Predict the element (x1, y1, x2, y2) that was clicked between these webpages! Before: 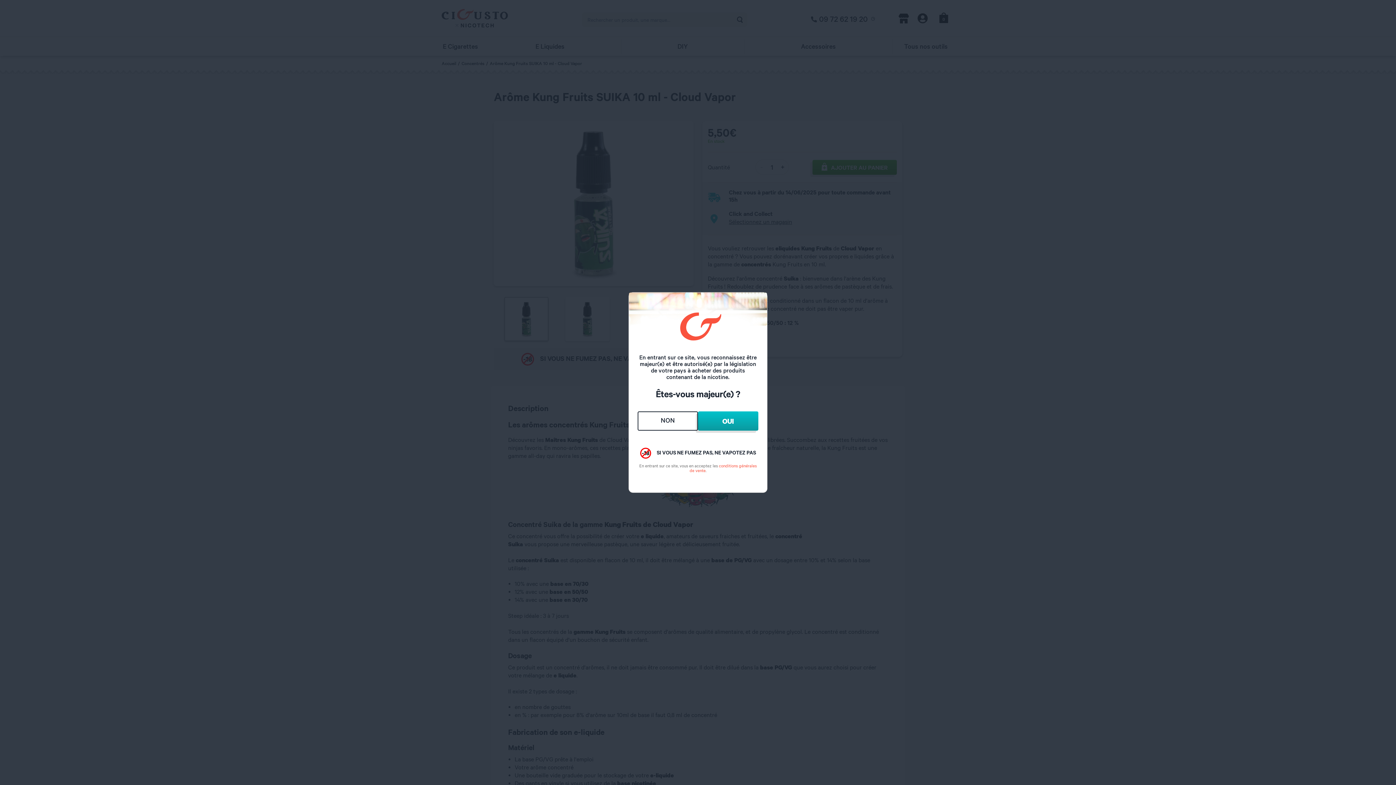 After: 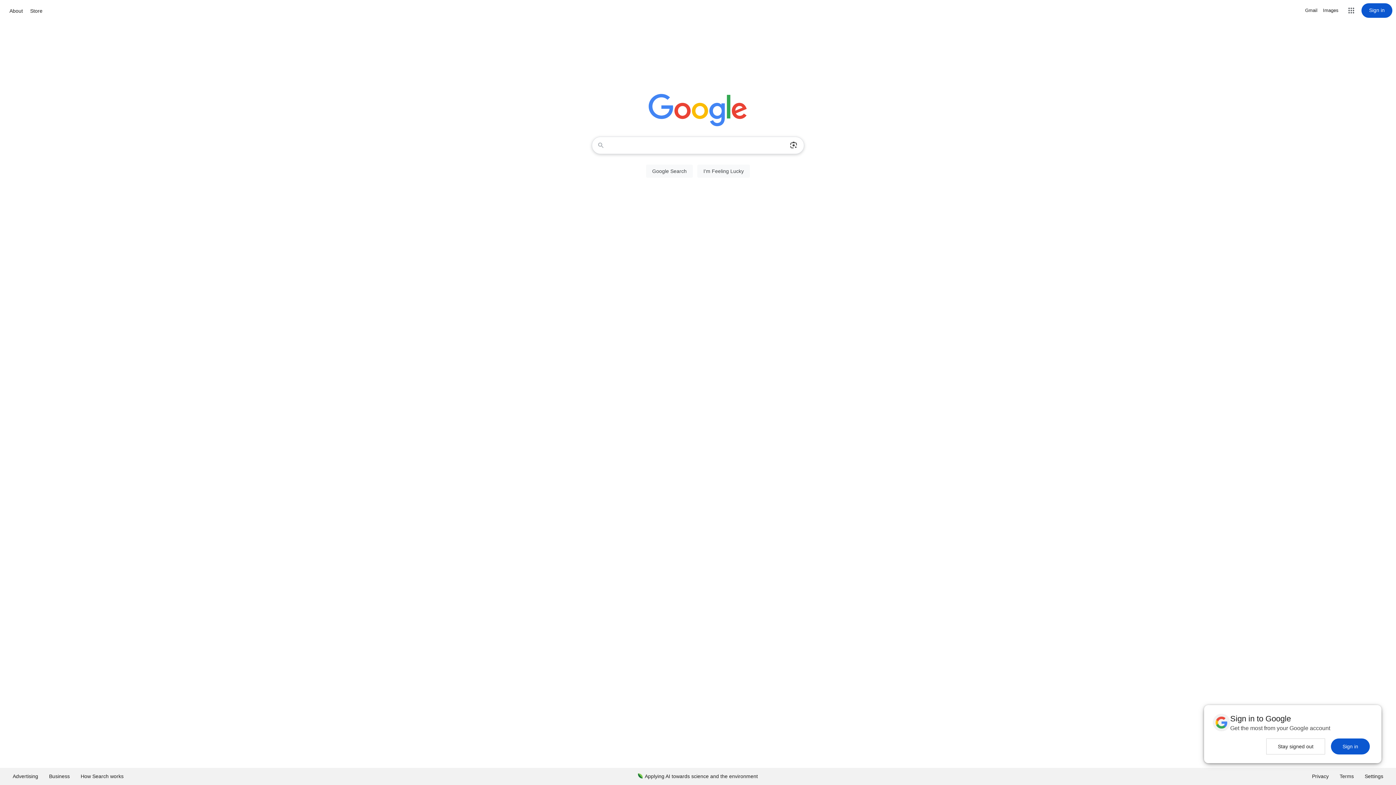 Action: label: NON bbox: (637, 411, 698, 431)